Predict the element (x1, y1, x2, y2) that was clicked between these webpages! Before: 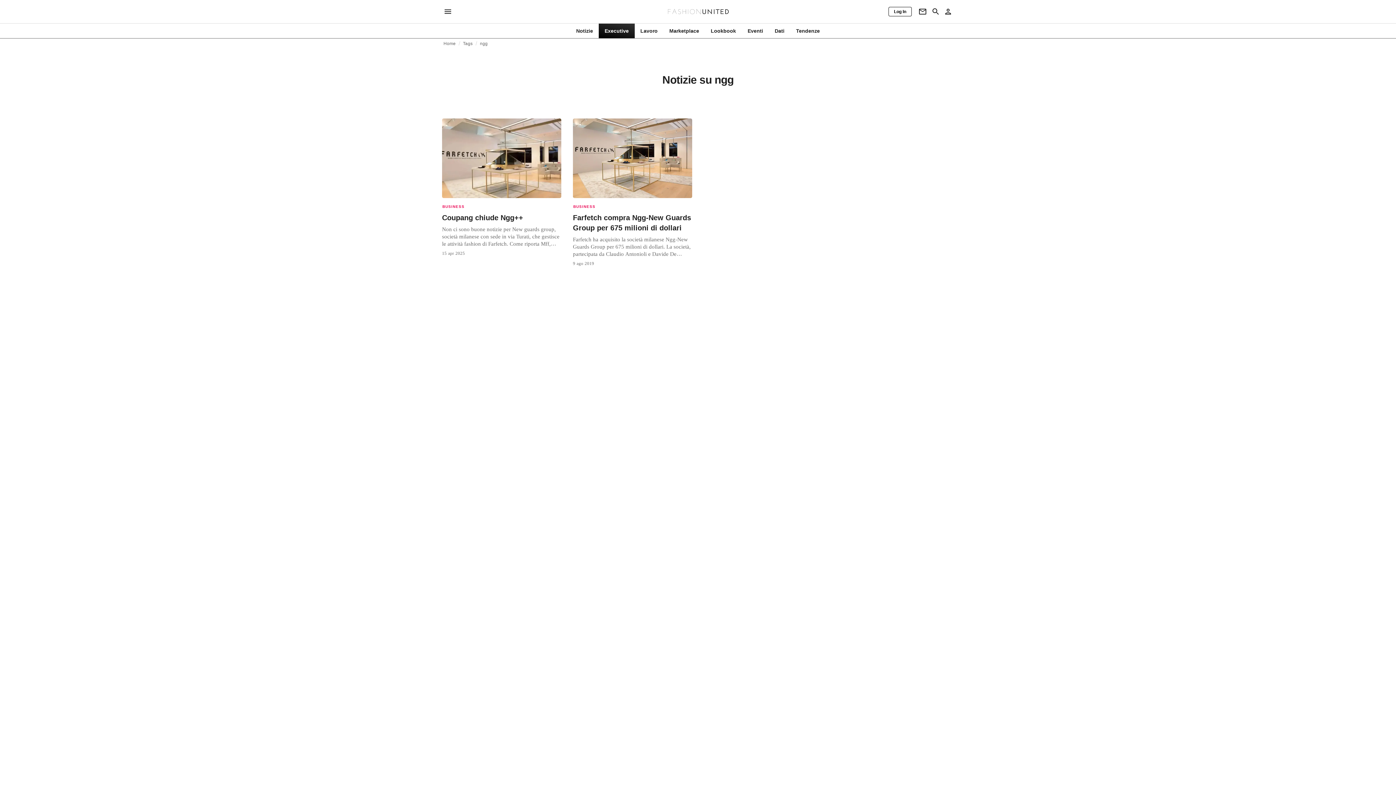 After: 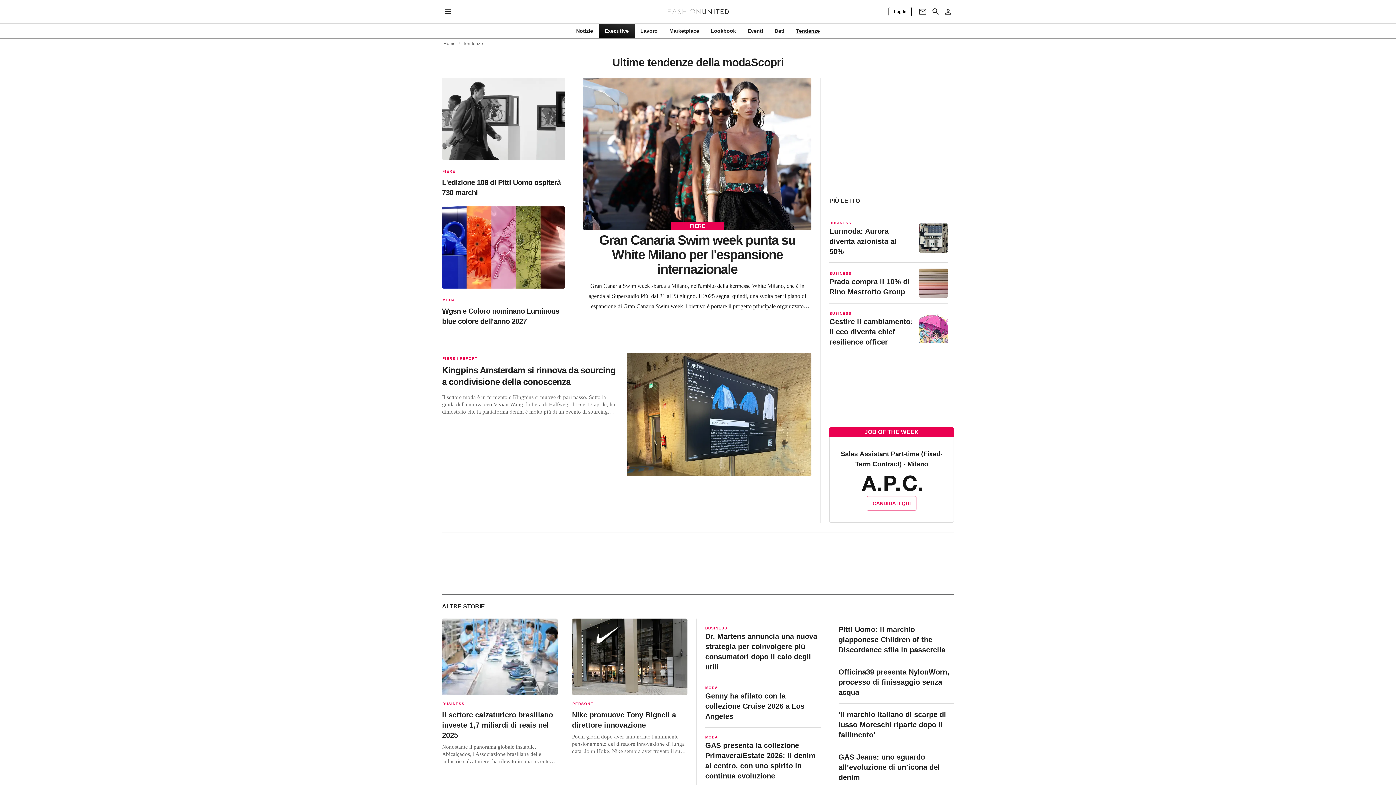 Action: bbox: (790, 27, 825, 34) label: Tendenze